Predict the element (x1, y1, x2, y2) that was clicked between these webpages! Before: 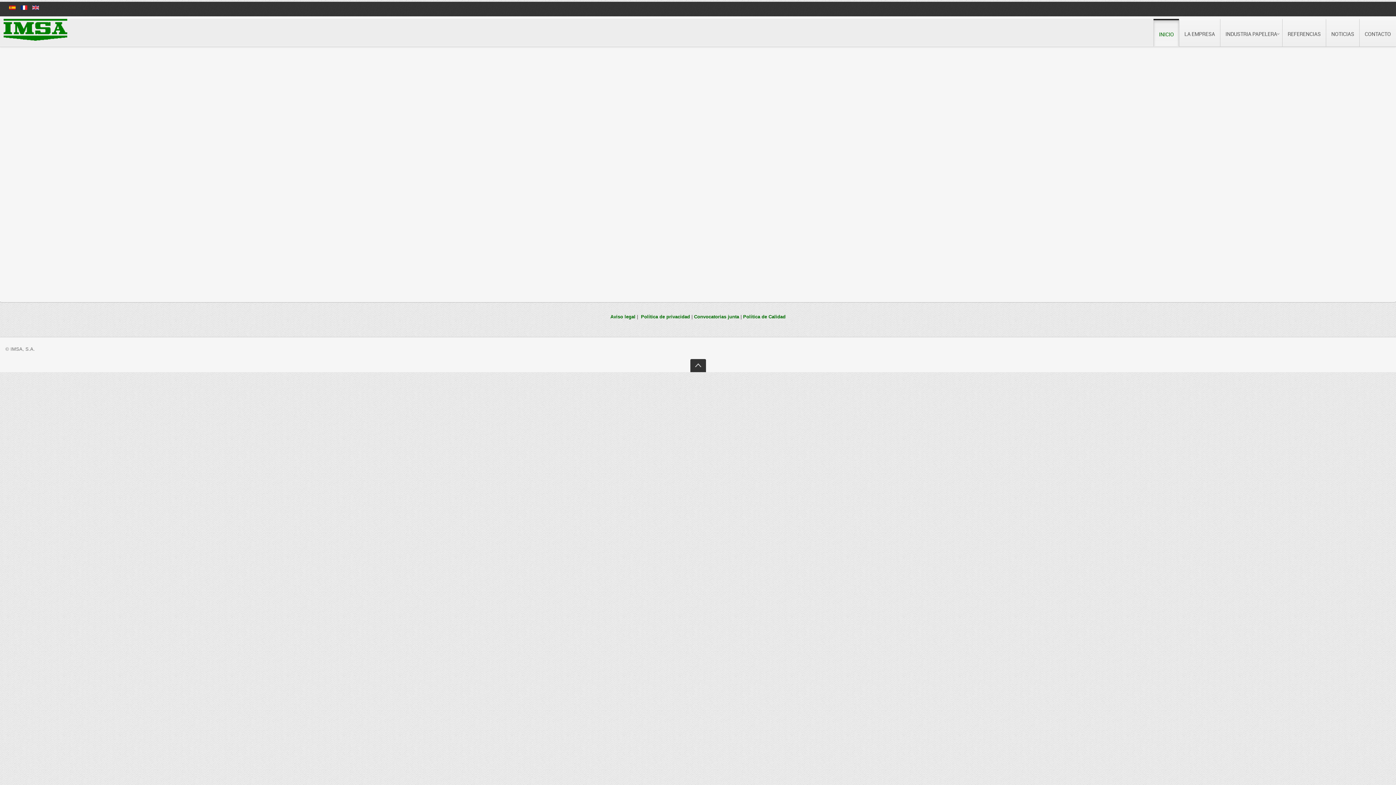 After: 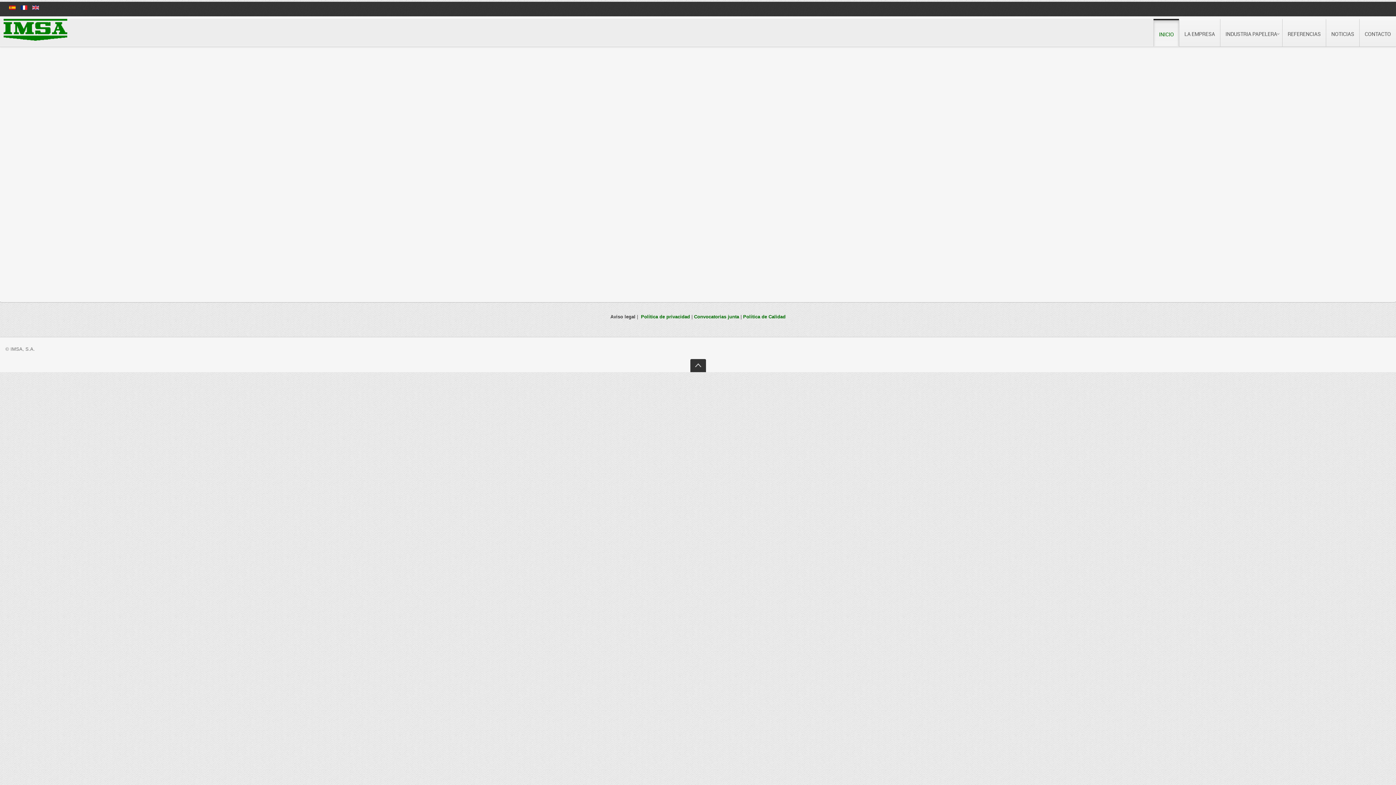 Action: bbox: (610, 314, 635, 319) label: Aviso legal